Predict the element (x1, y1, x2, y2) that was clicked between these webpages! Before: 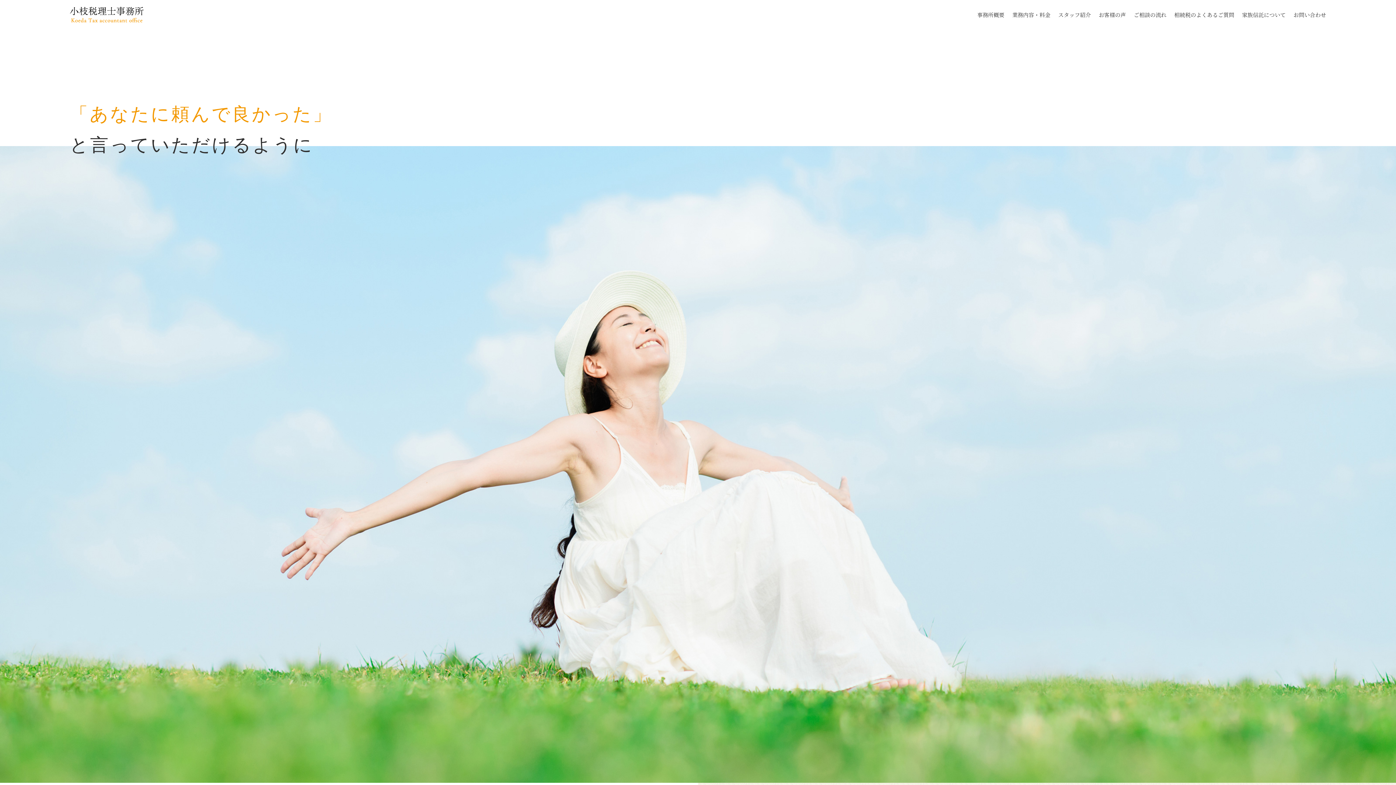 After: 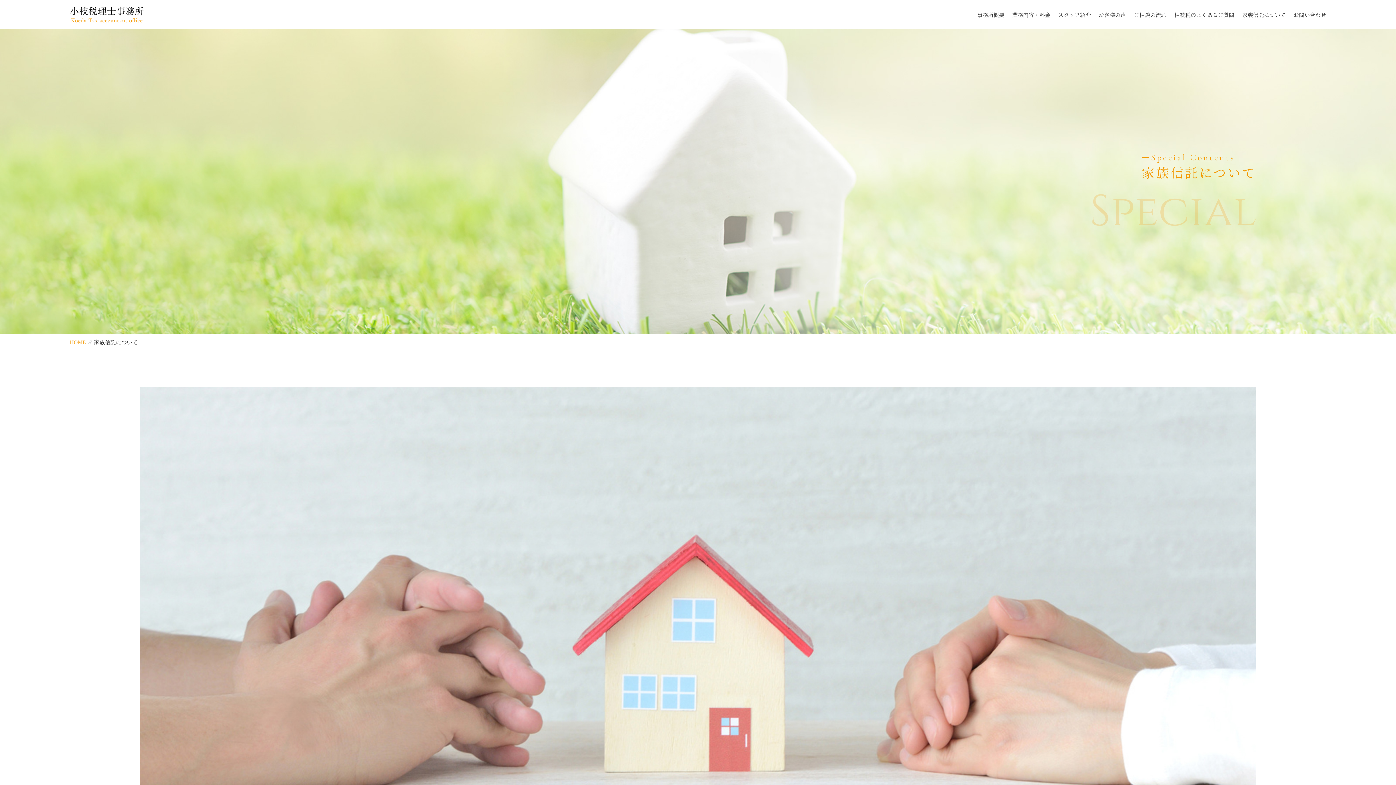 Action: bbox: (1242, 10, 1286, 19) label: 家族信託について